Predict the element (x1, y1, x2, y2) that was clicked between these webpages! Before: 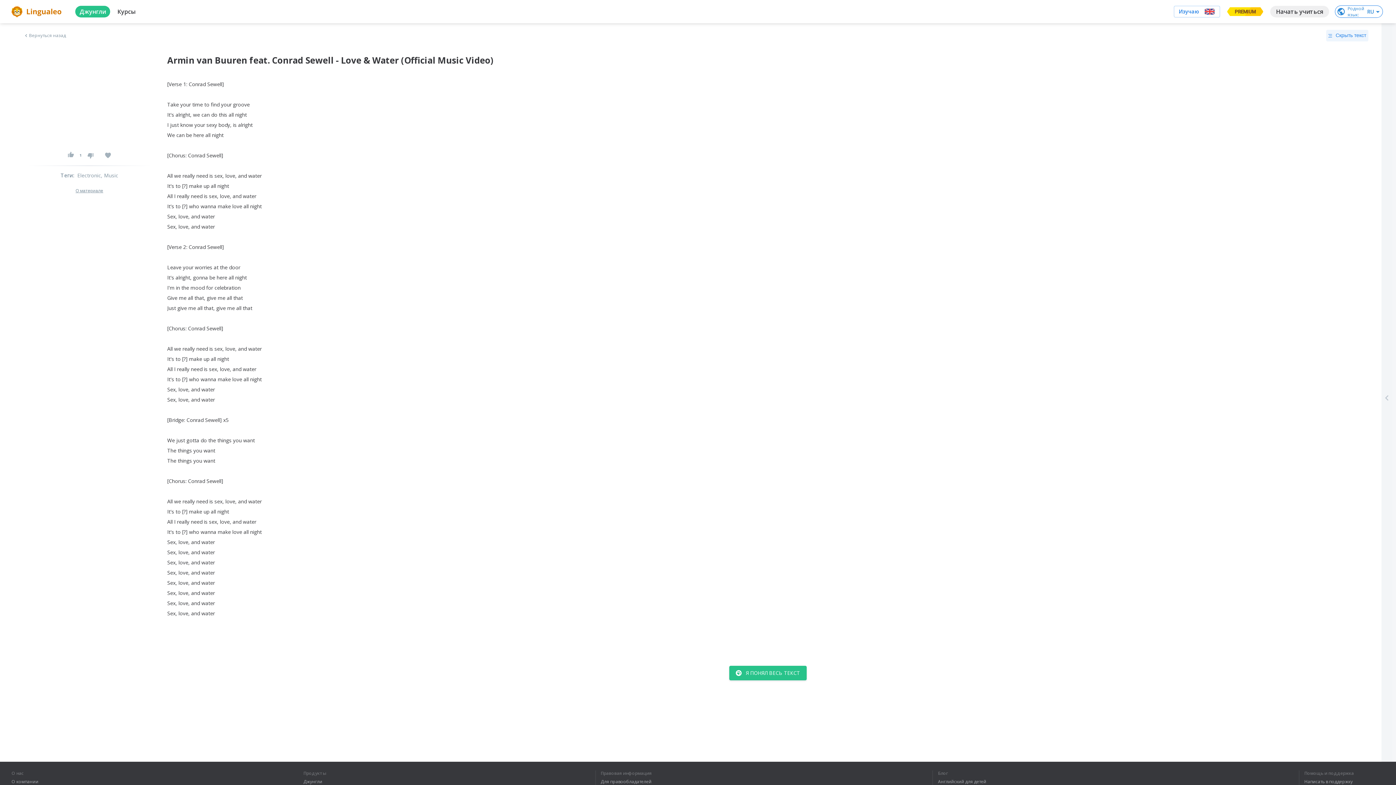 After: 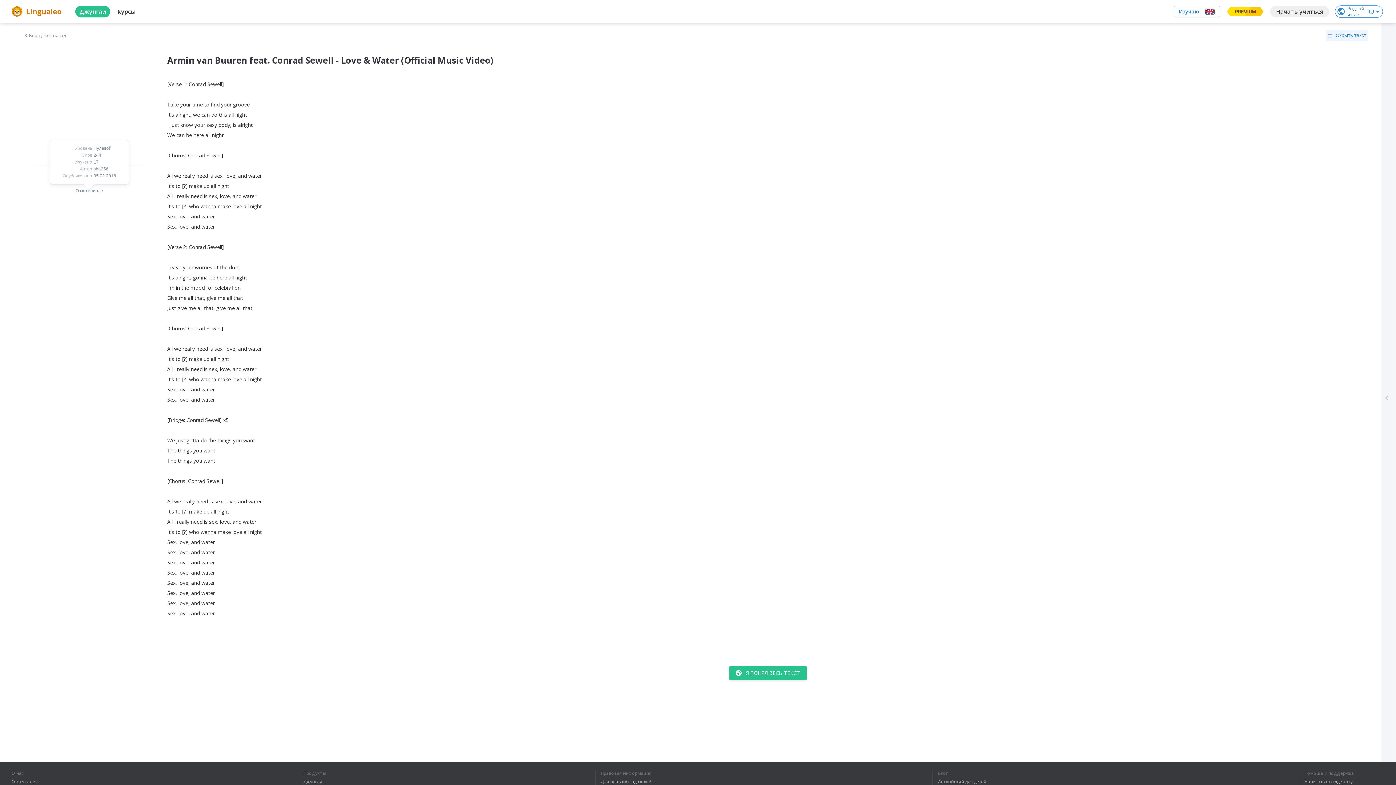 Action: bbox: (73, 187, 105, 194) label: О материале